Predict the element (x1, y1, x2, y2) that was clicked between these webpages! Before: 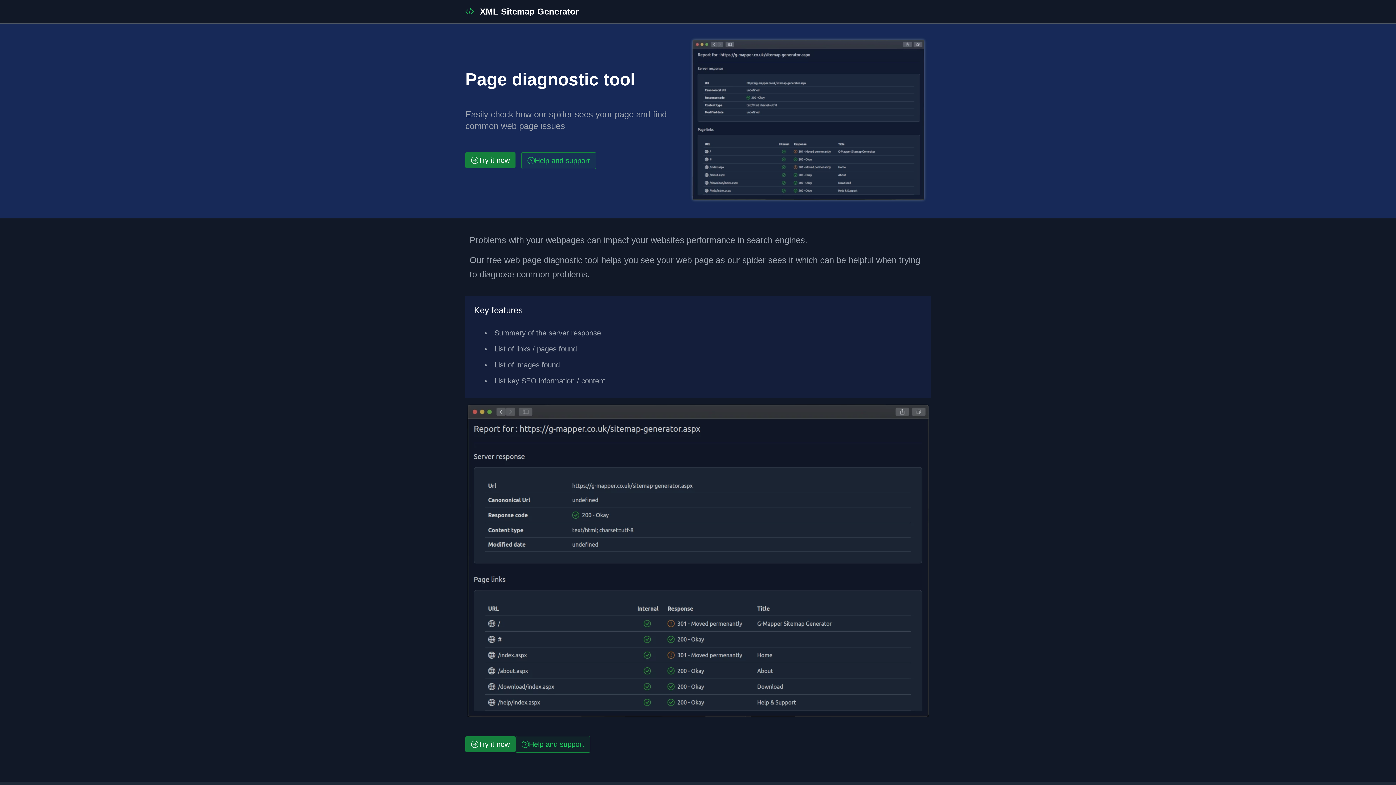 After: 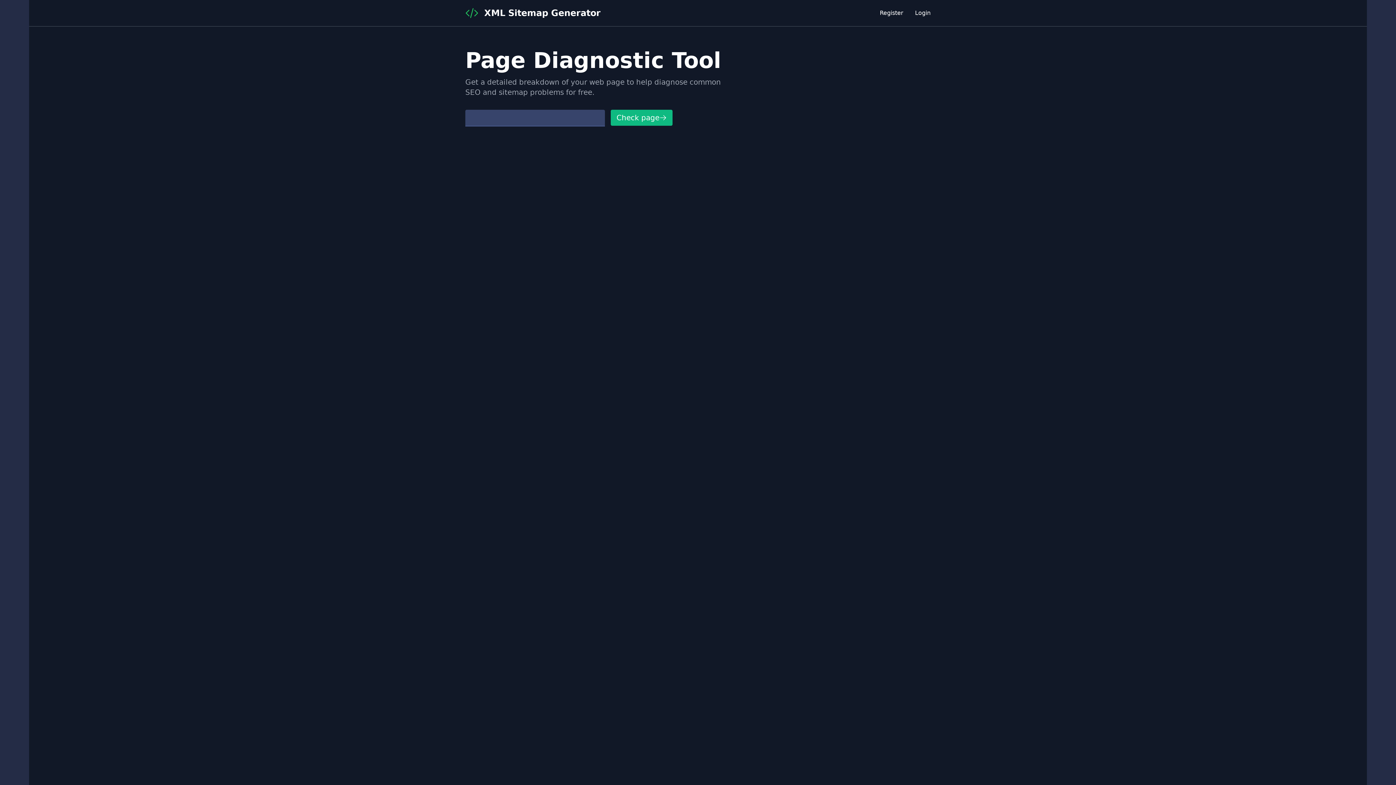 Action: bbox: (465, 736, 515, 752) label: Try it now